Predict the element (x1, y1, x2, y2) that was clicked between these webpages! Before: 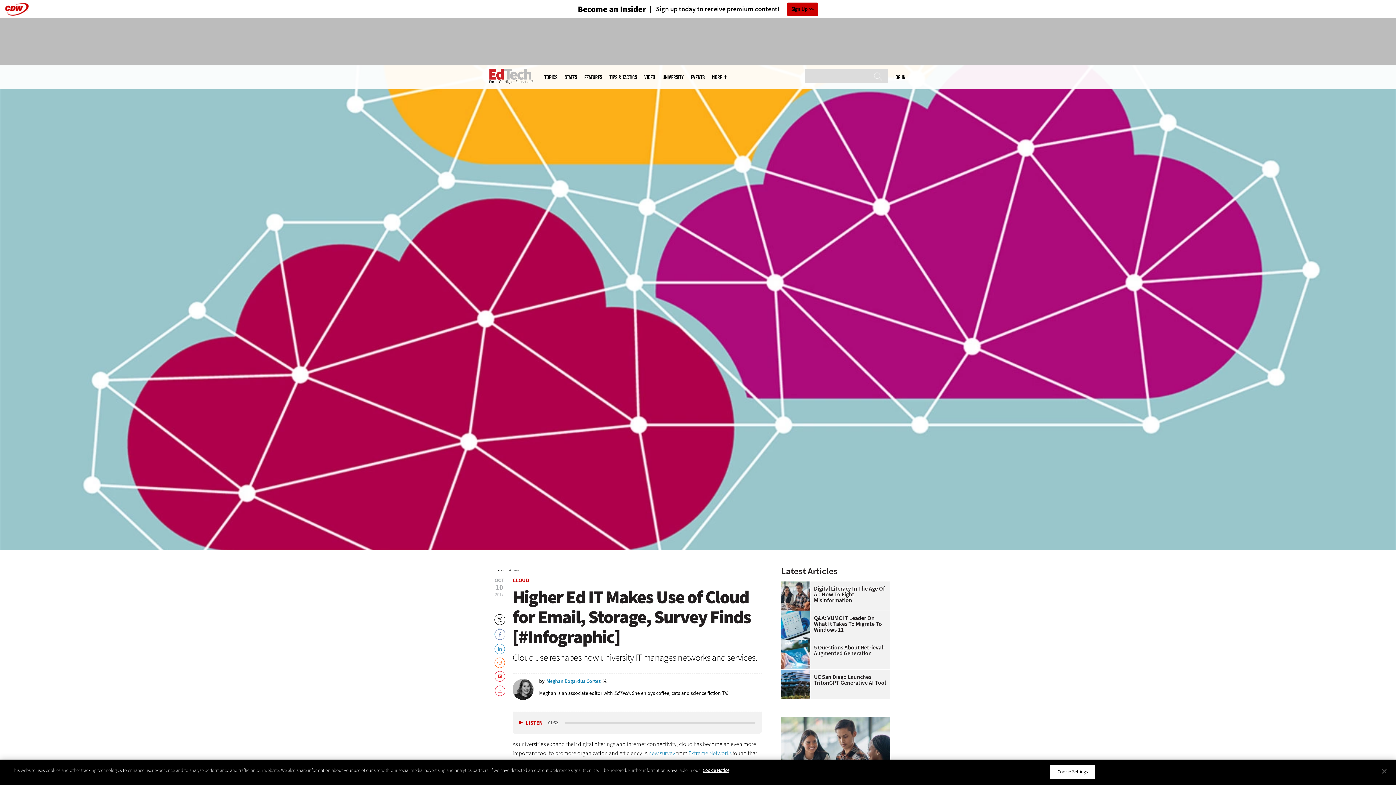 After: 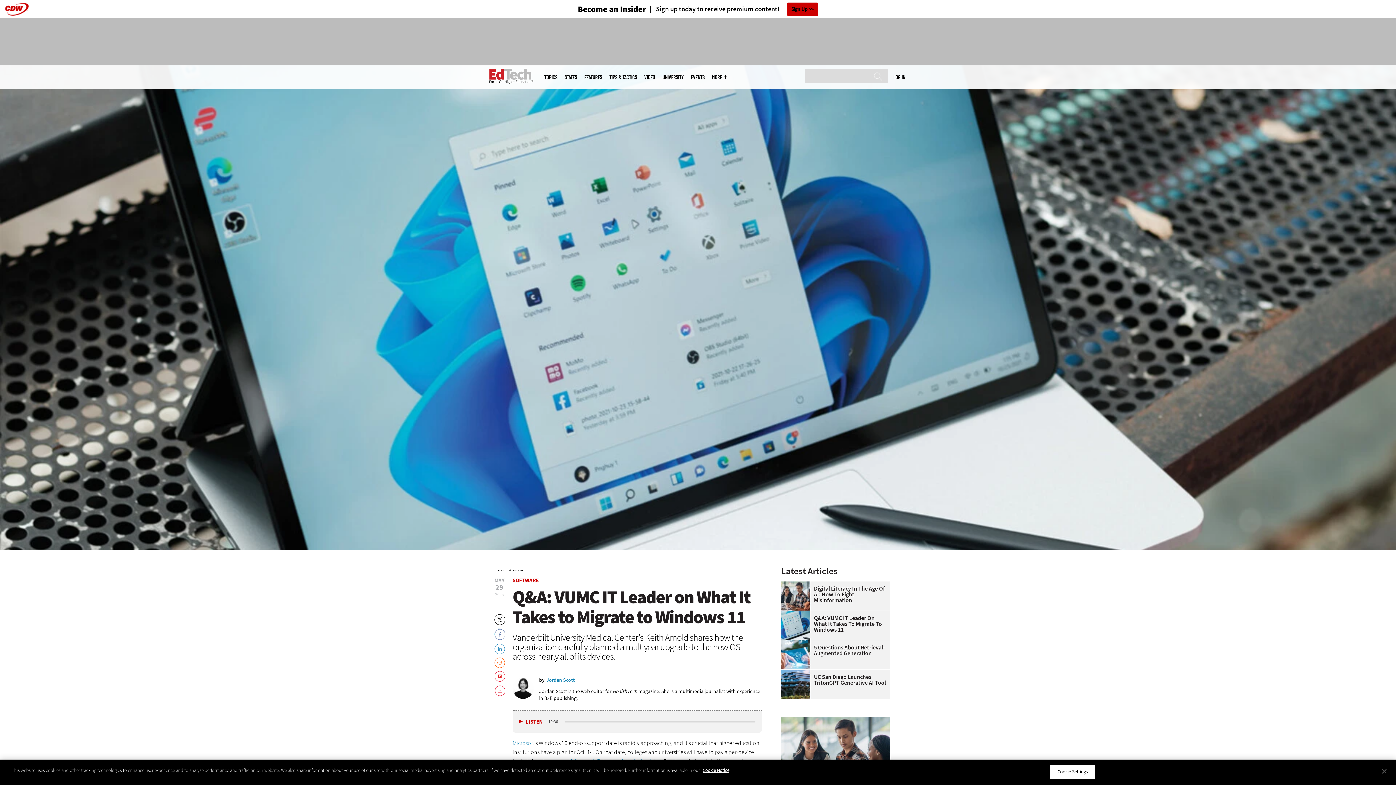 Action: label: 
 bbox: (781, 611, 814, 617)